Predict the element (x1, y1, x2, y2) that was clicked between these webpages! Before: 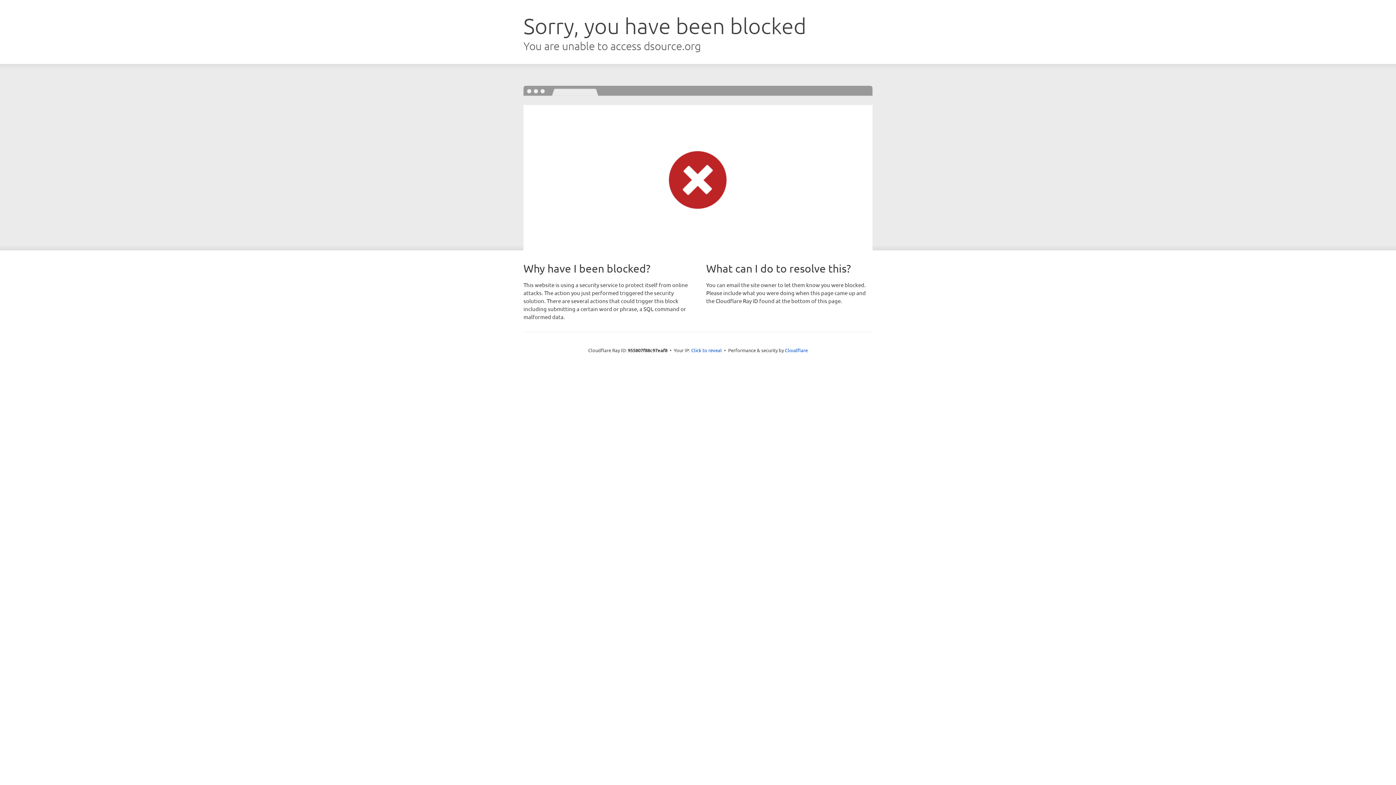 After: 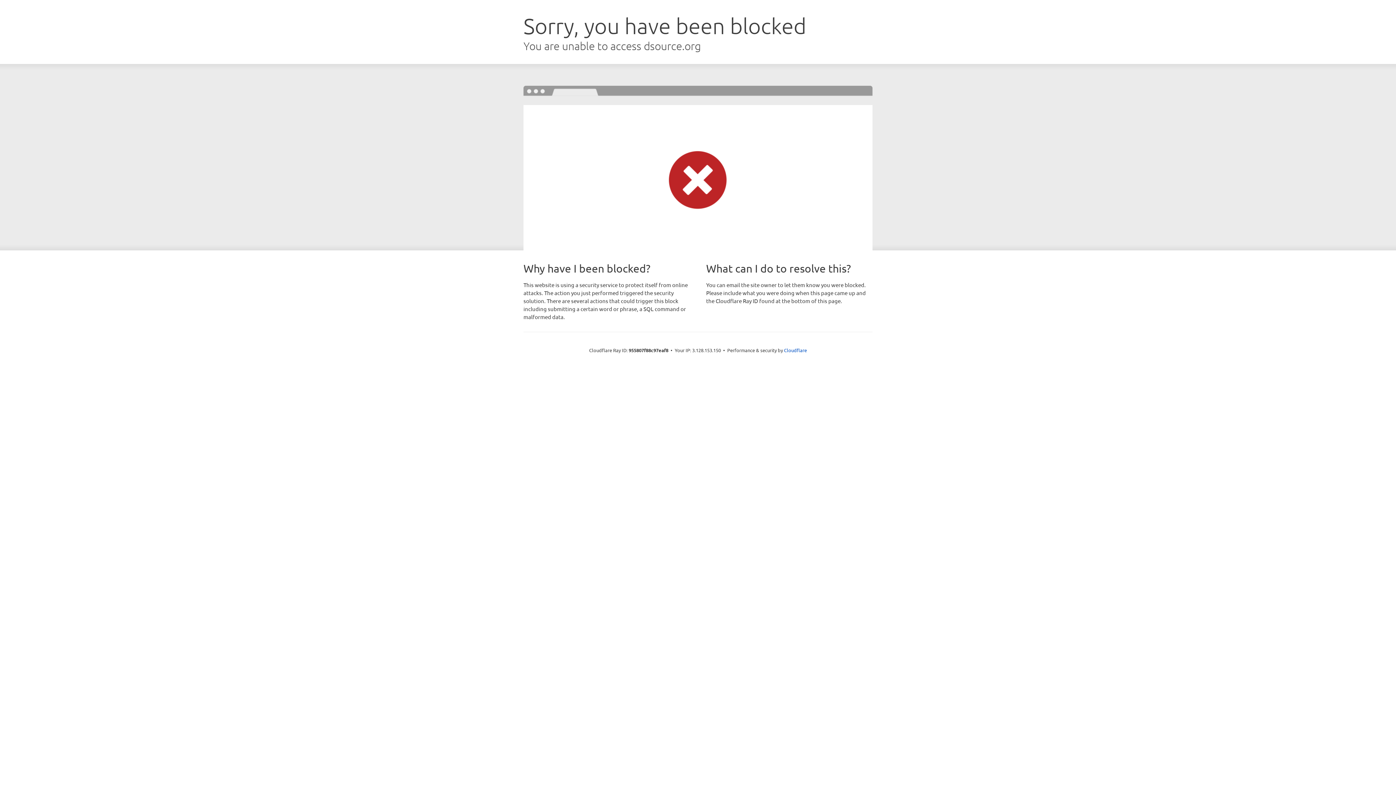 Action: bbox: (691, 346, 722, 353) label: Click to reveal